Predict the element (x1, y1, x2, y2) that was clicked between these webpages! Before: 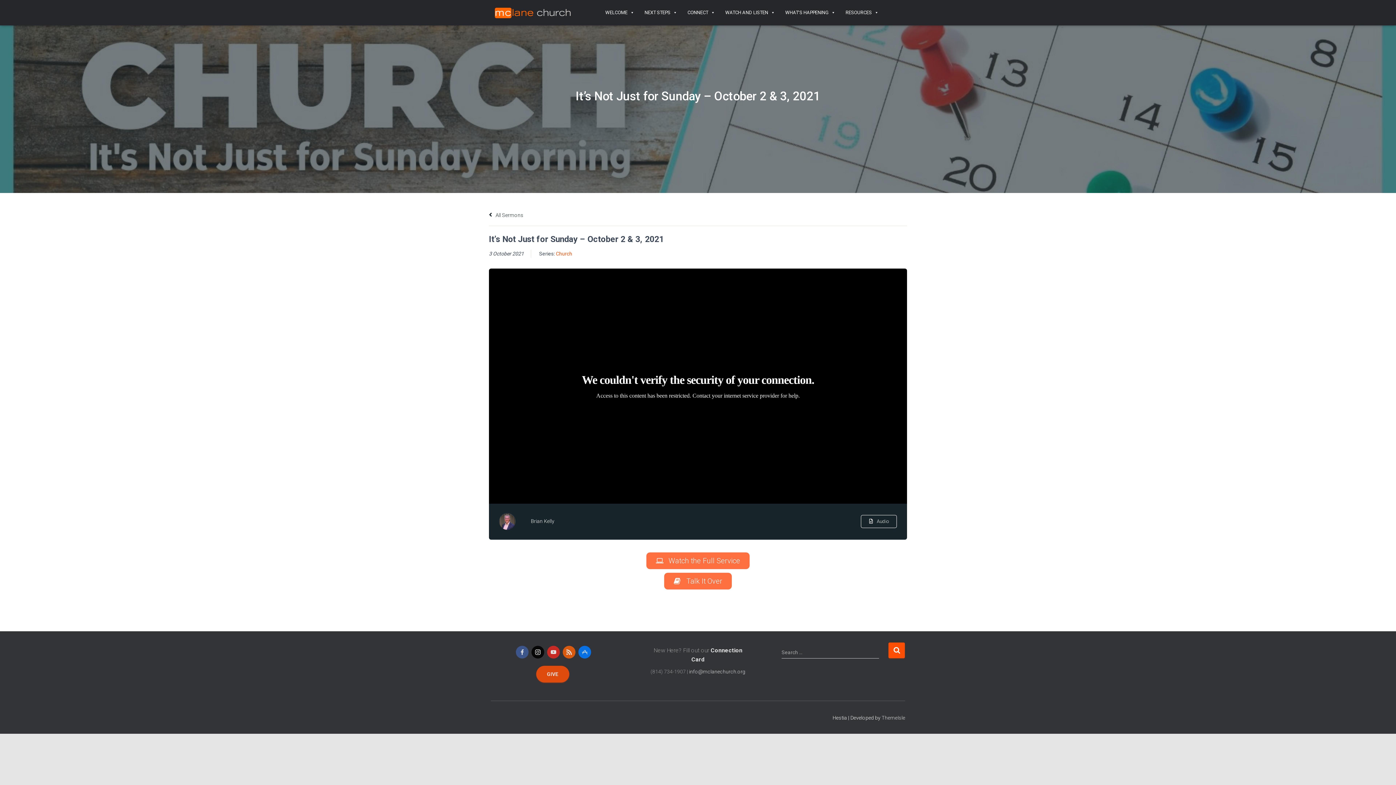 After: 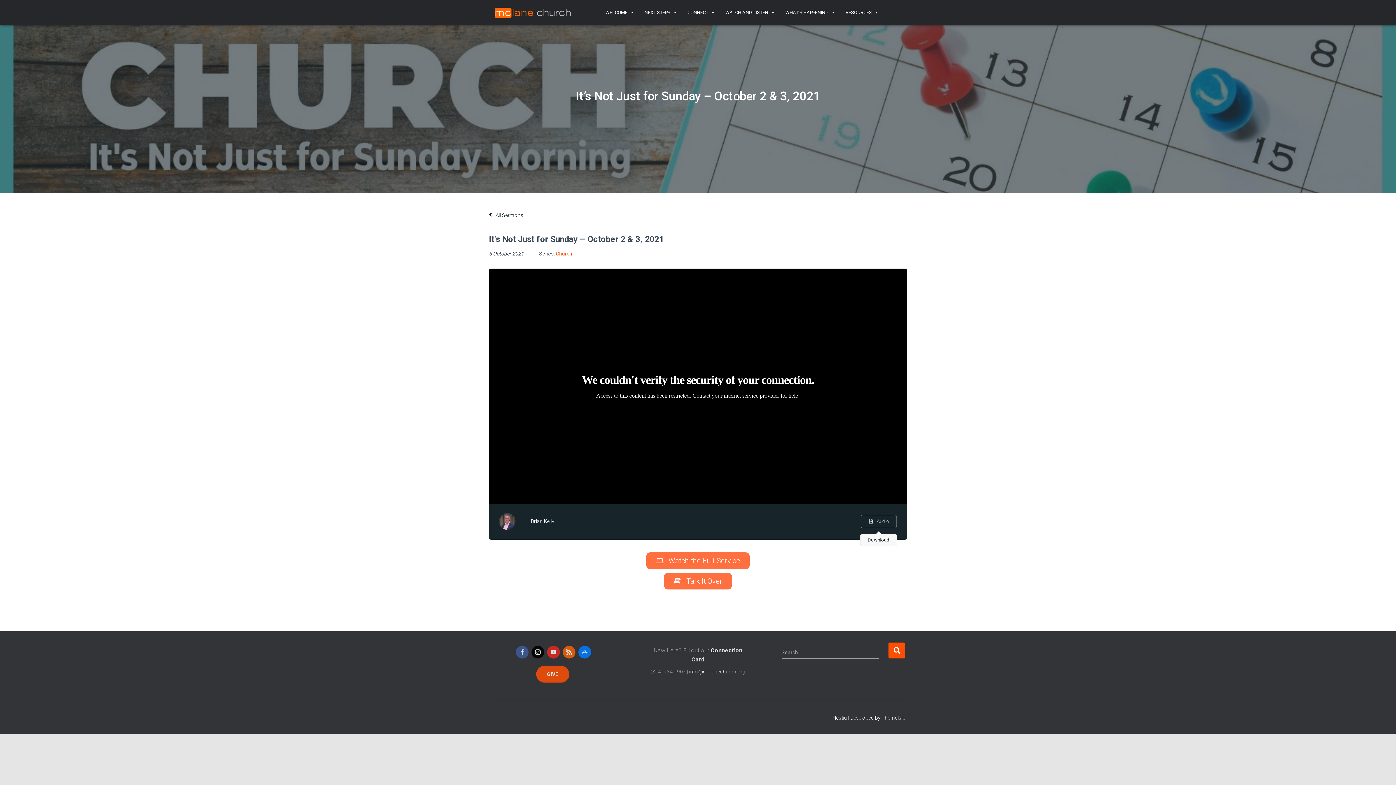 Action: label: Audio bbox: (861, 515, 897, 528)